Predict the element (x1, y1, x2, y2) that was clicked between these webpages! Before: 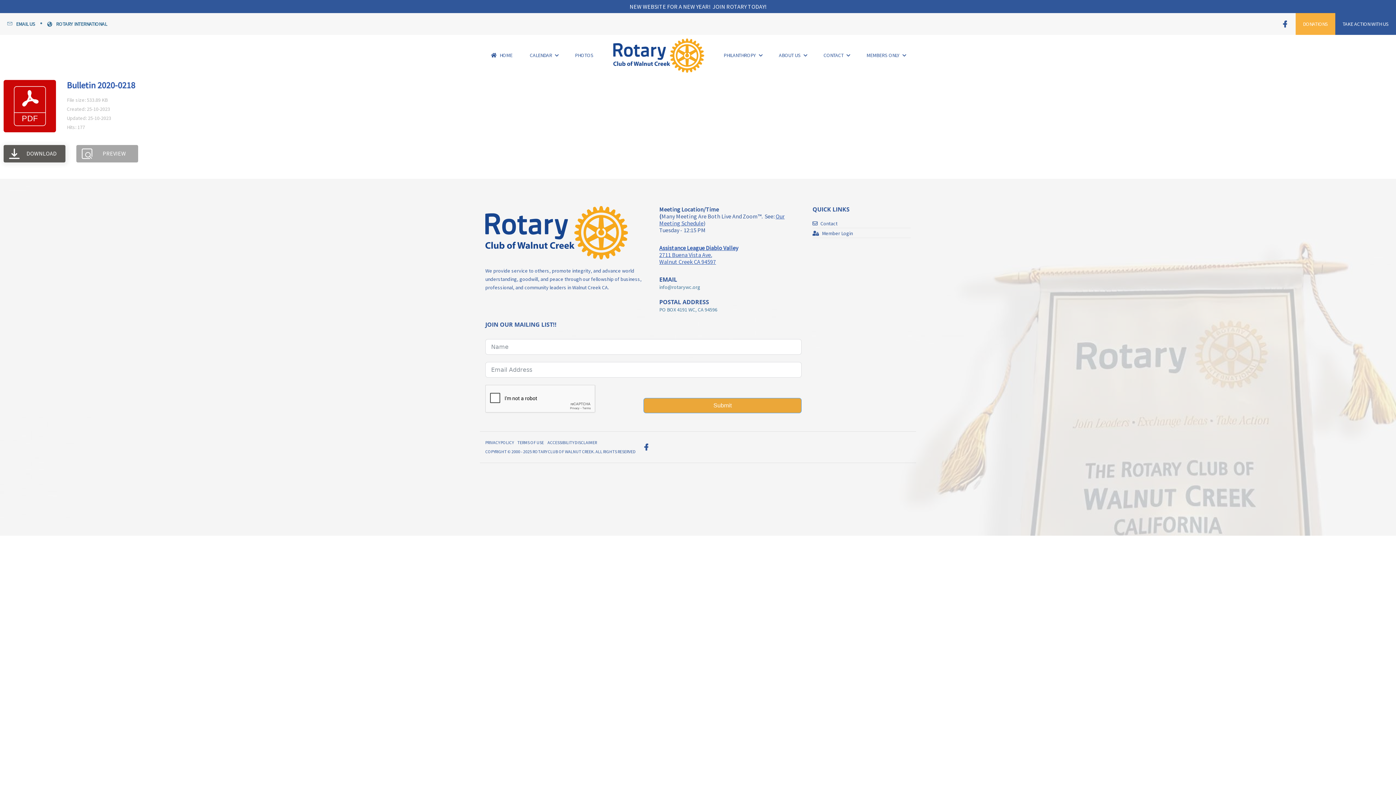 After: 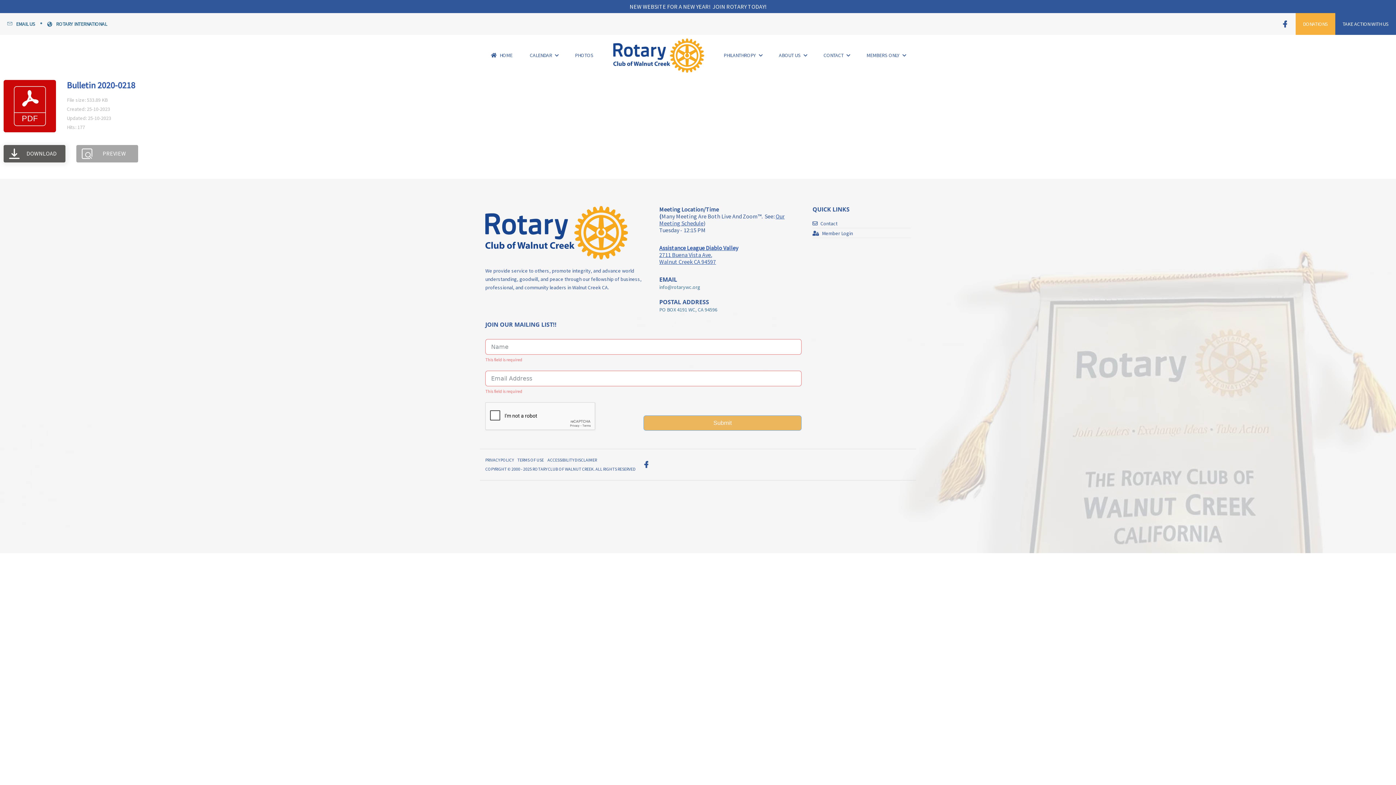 Action: bbox: (643, 398, 801, 413) label: Submit